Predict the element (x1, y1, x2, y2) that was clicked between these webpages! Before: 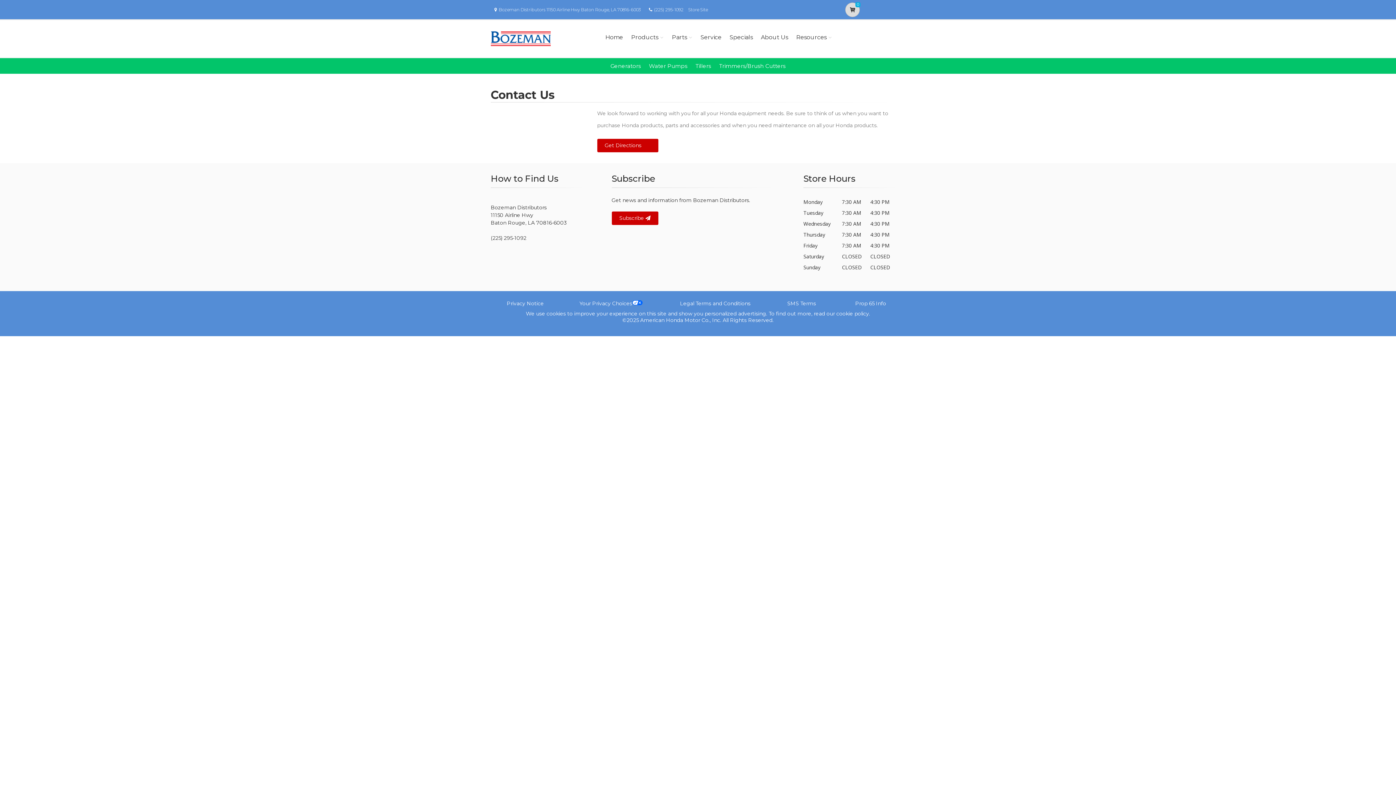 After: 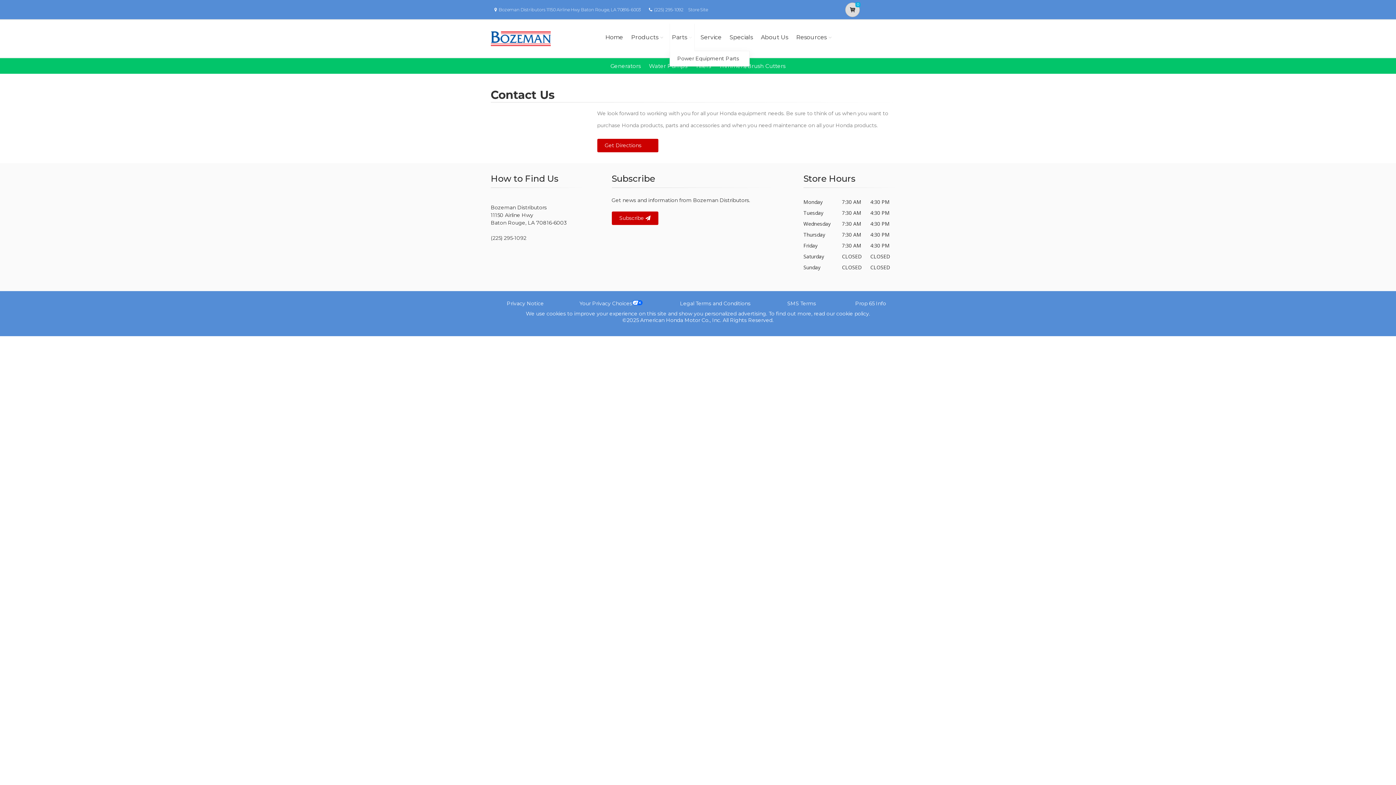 Action: label: Parts bbox: (669, 23, 694, 51)